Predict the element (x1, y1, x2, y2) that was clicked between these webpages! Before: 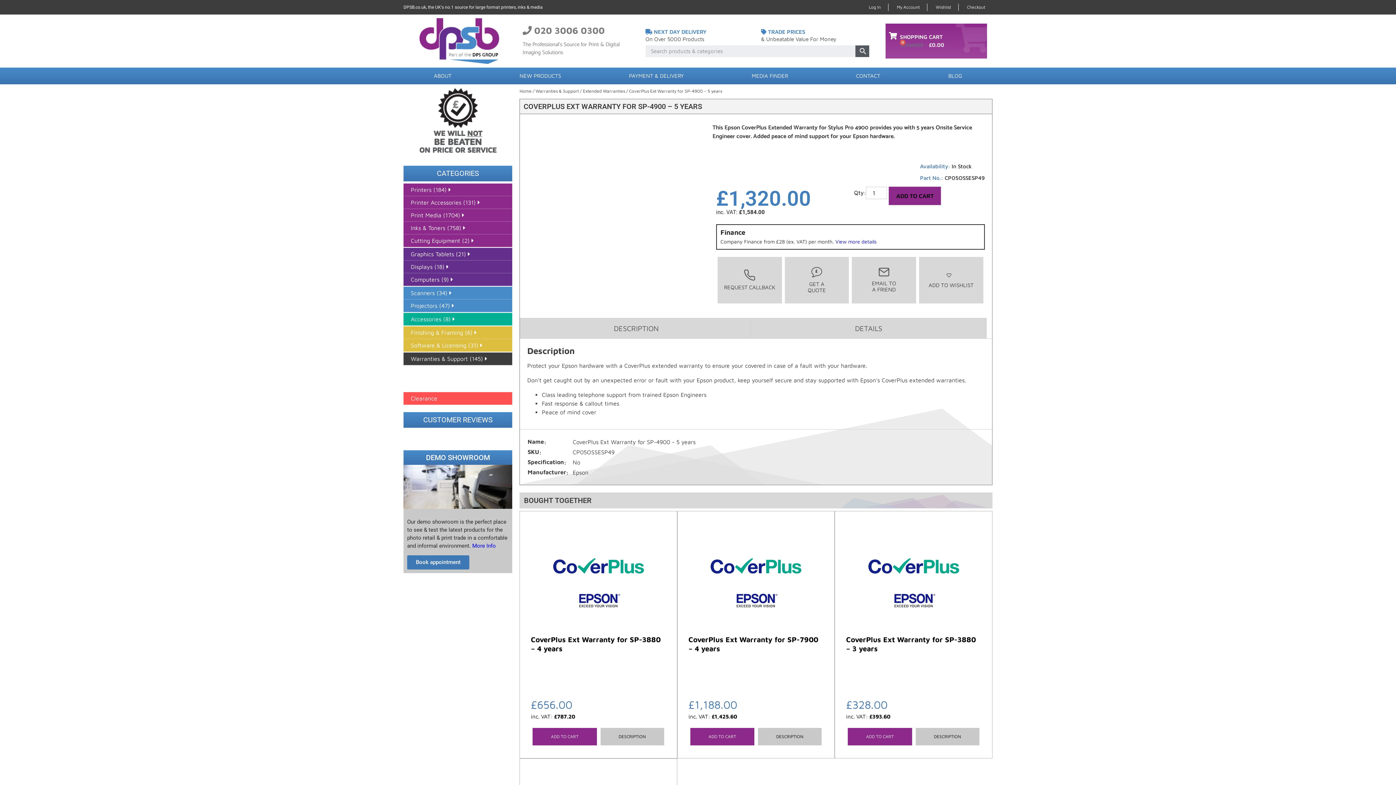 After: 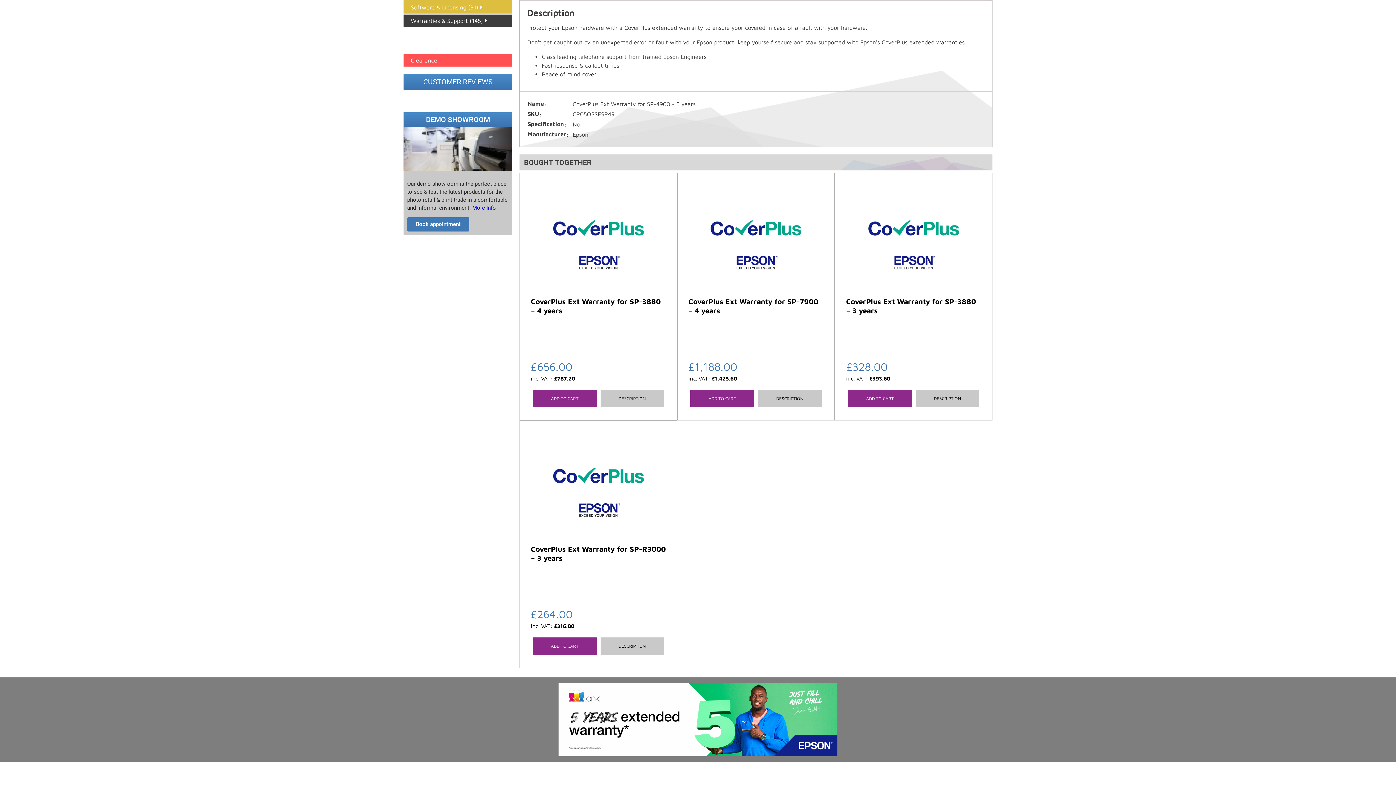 Action: label: DESCRIPTION bbox: (605, 318, 667, 338)